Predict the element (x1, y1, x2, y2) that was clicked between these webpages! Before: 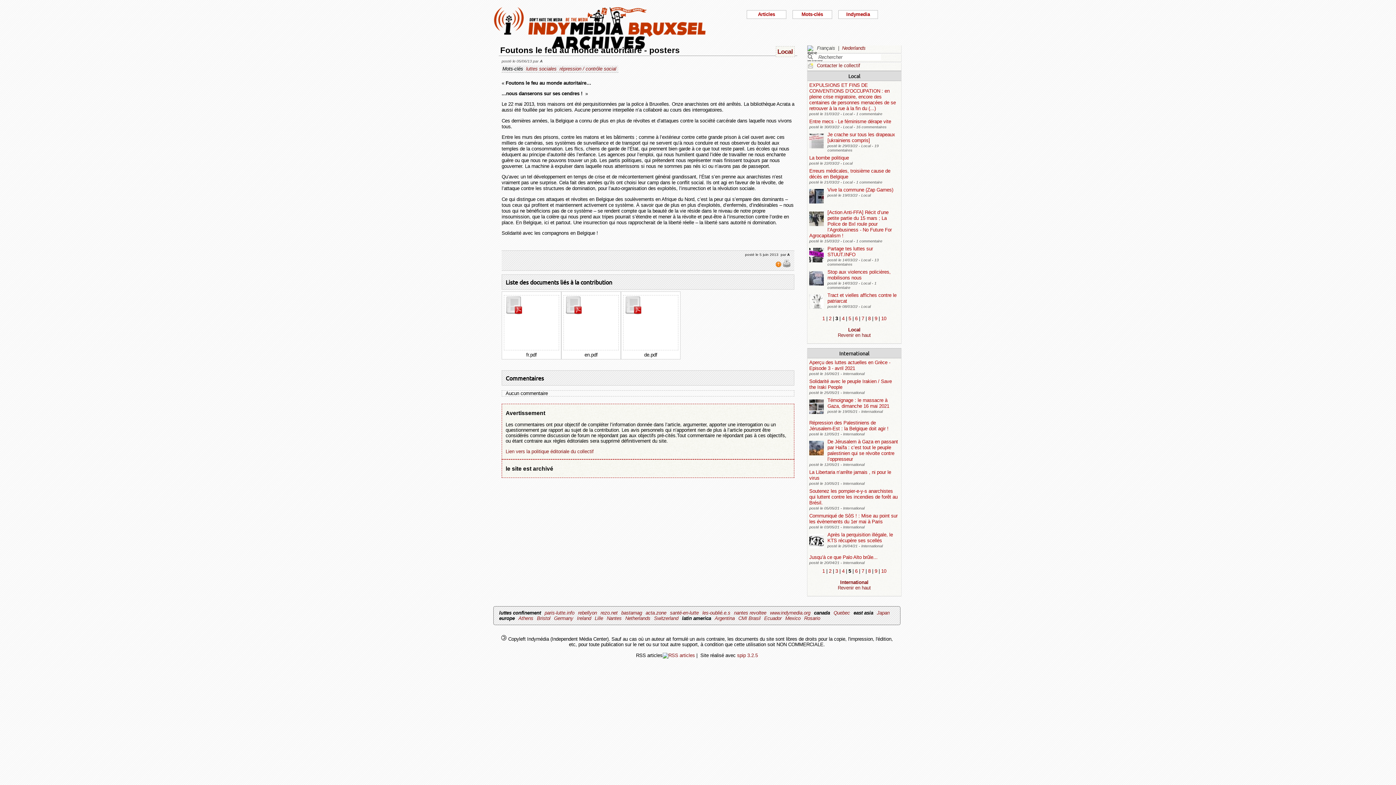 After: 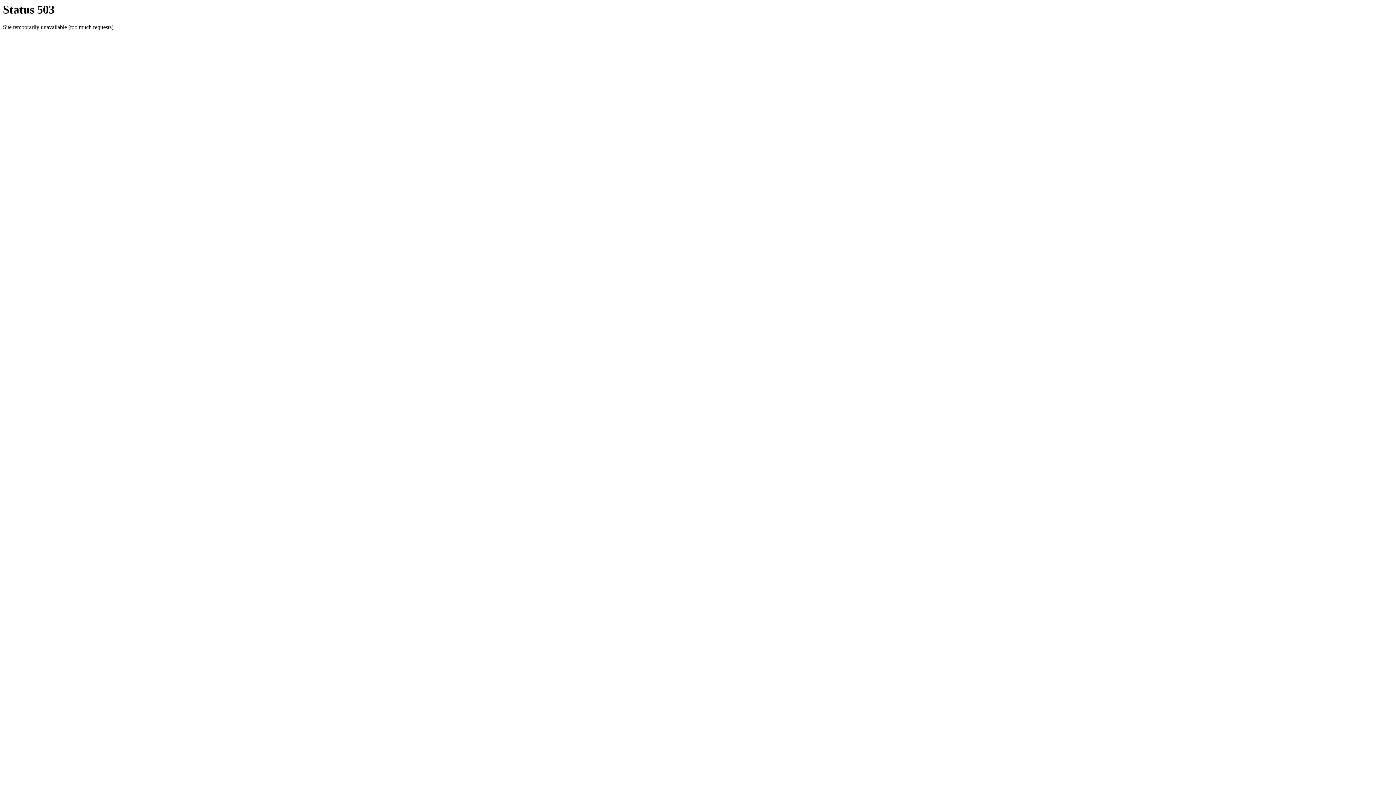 Action: bbox: (621, 610, 642, 616) label: bastamag